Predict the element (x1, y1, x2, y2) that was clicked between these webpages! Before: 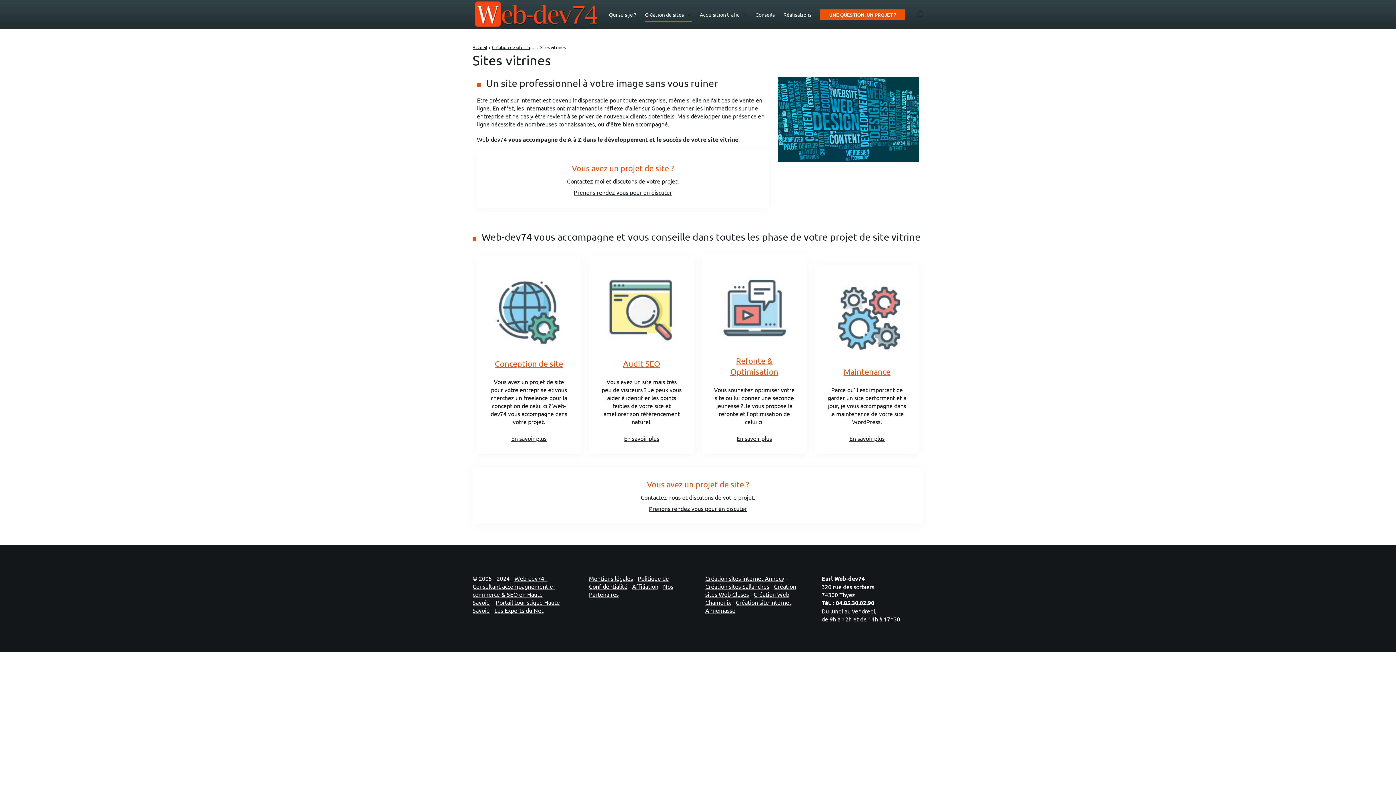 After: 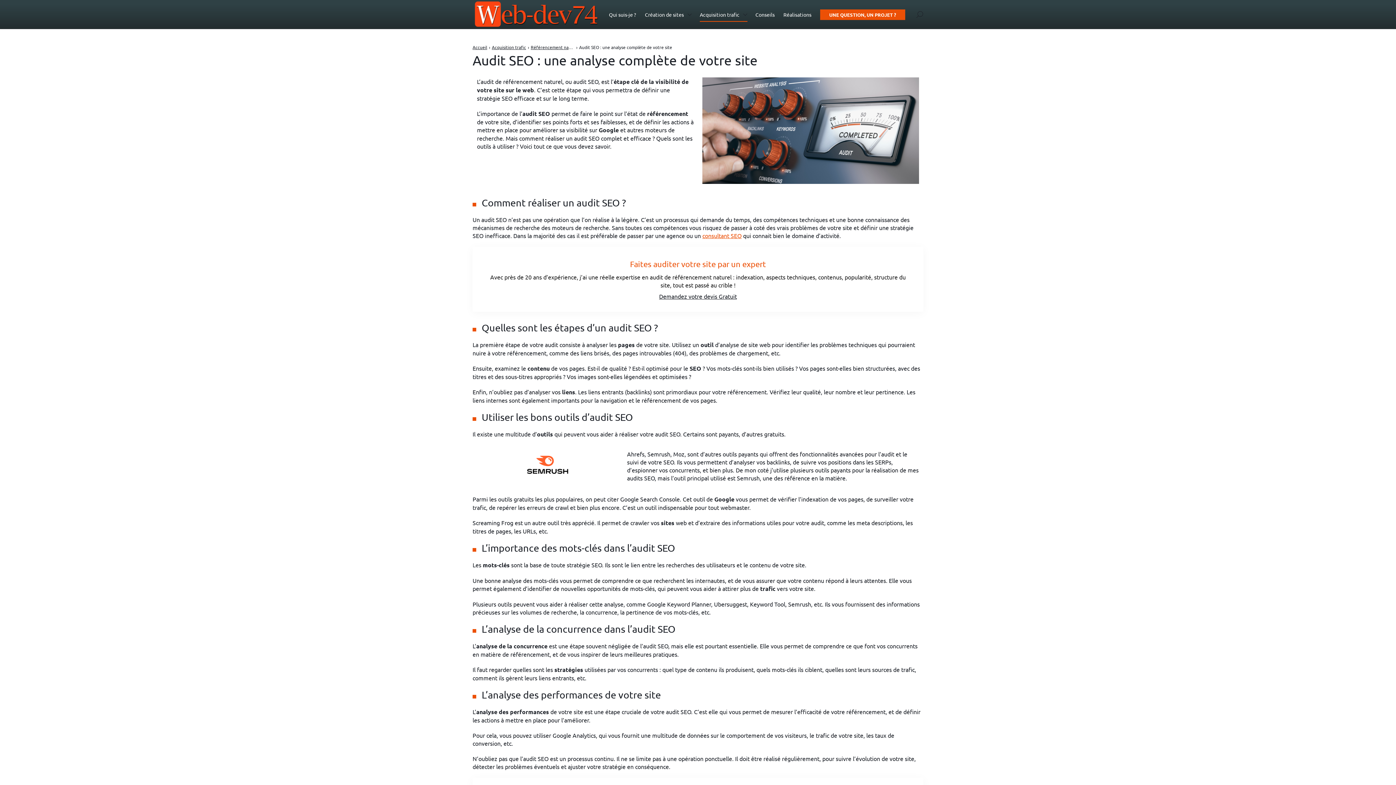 Action: bbox: (624, 434, 659, 442) label: En savoir plus